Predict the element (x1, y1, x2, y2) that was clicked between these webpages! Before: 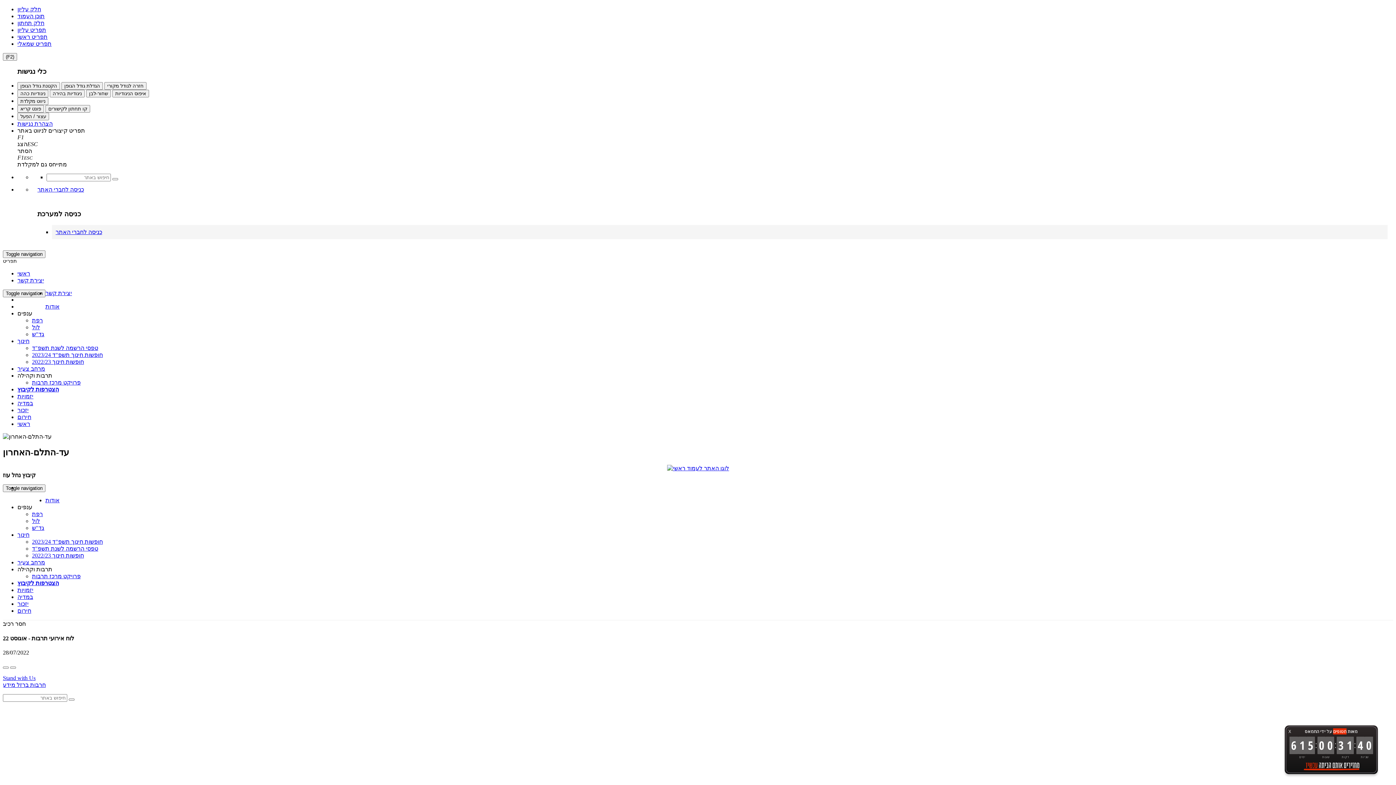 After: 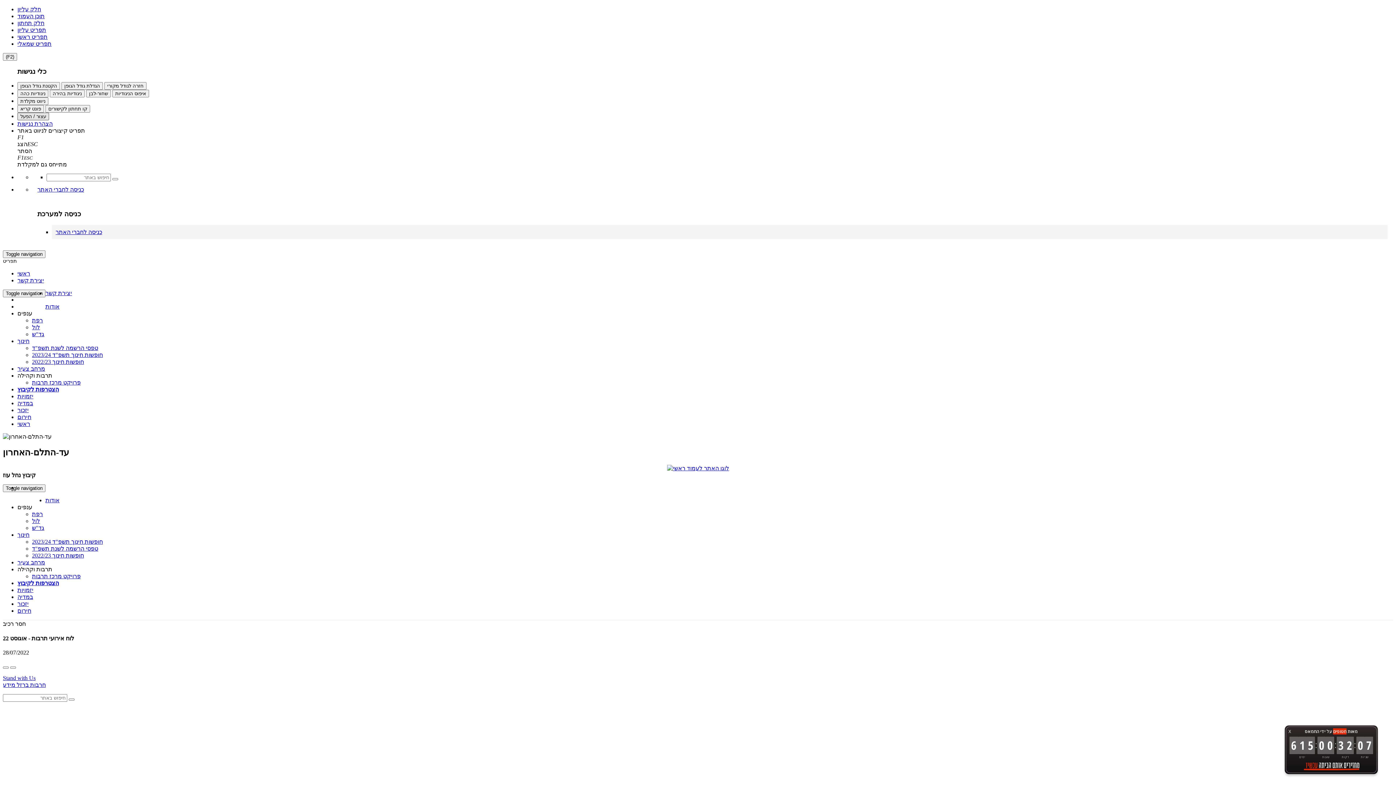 Action: label: עצור / הפעל bbox: (17, 112, 49, 120)